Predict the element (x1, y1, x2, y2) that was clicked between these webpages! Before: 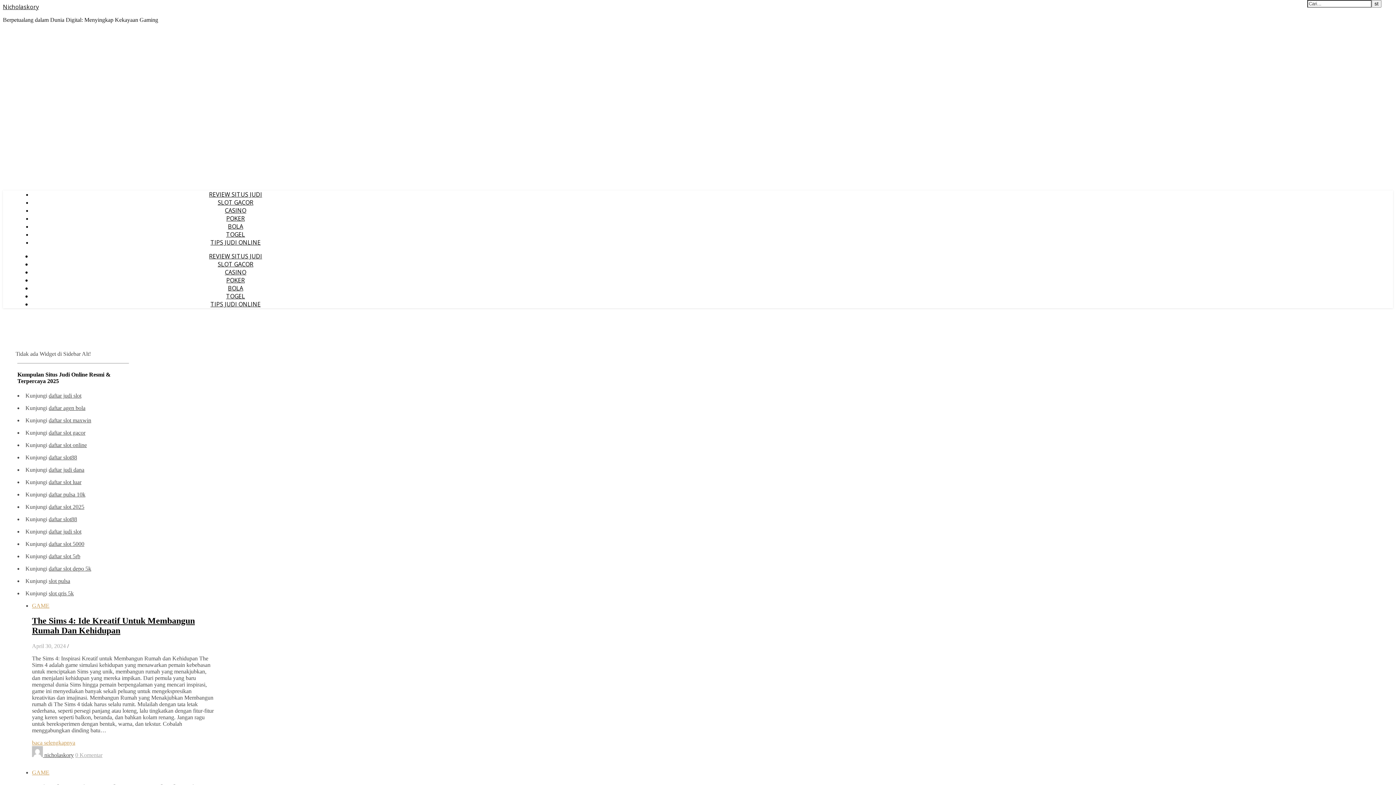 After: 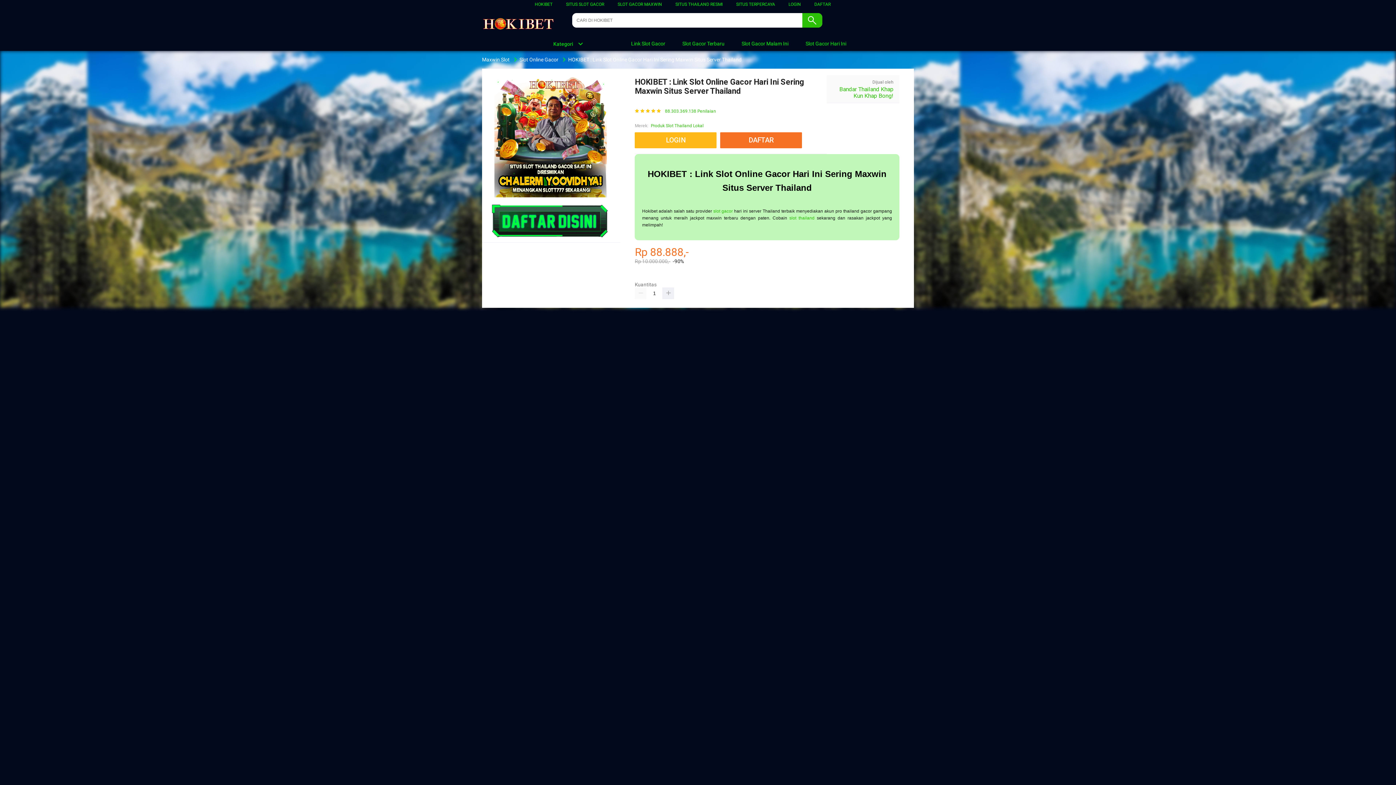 Action: label: daftar slot luar bbox: (48, 479, 81, 485)